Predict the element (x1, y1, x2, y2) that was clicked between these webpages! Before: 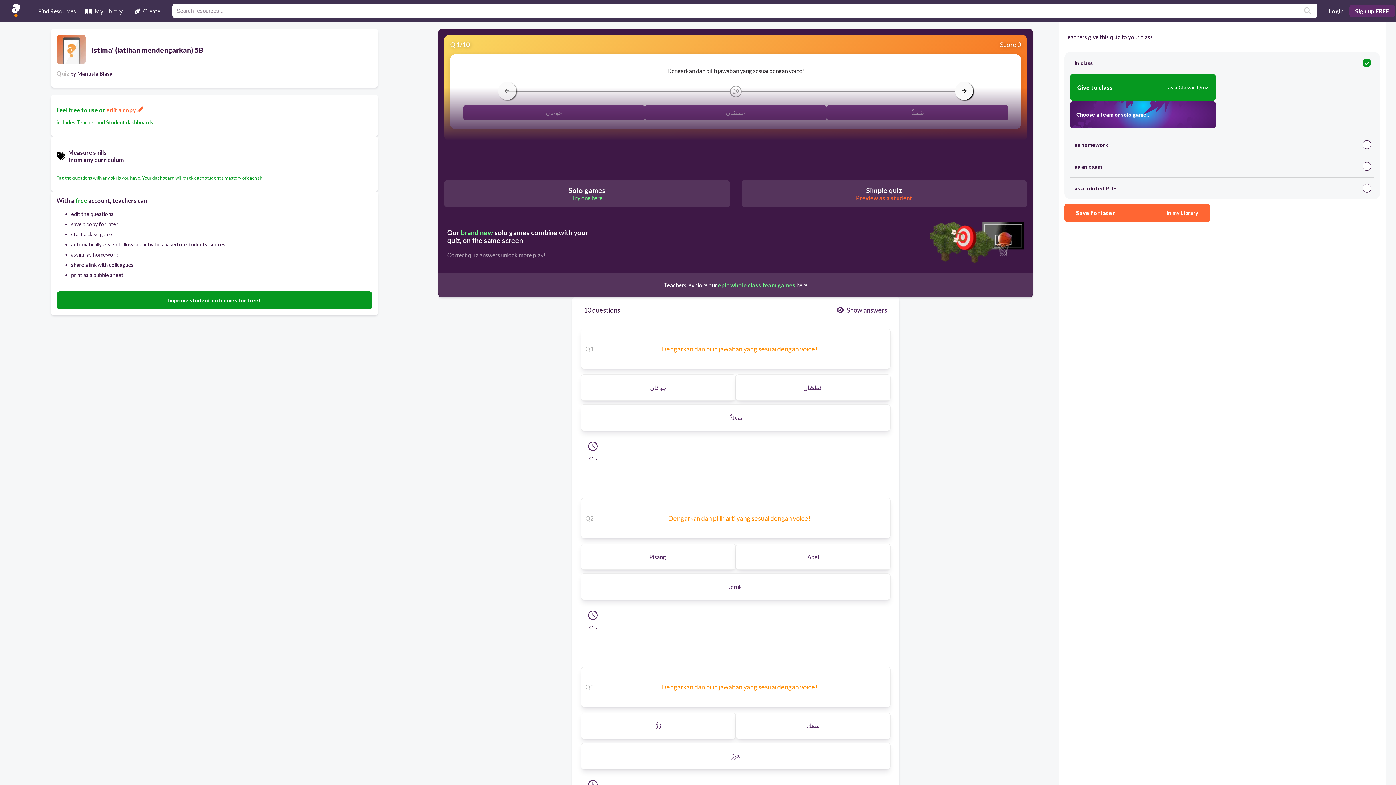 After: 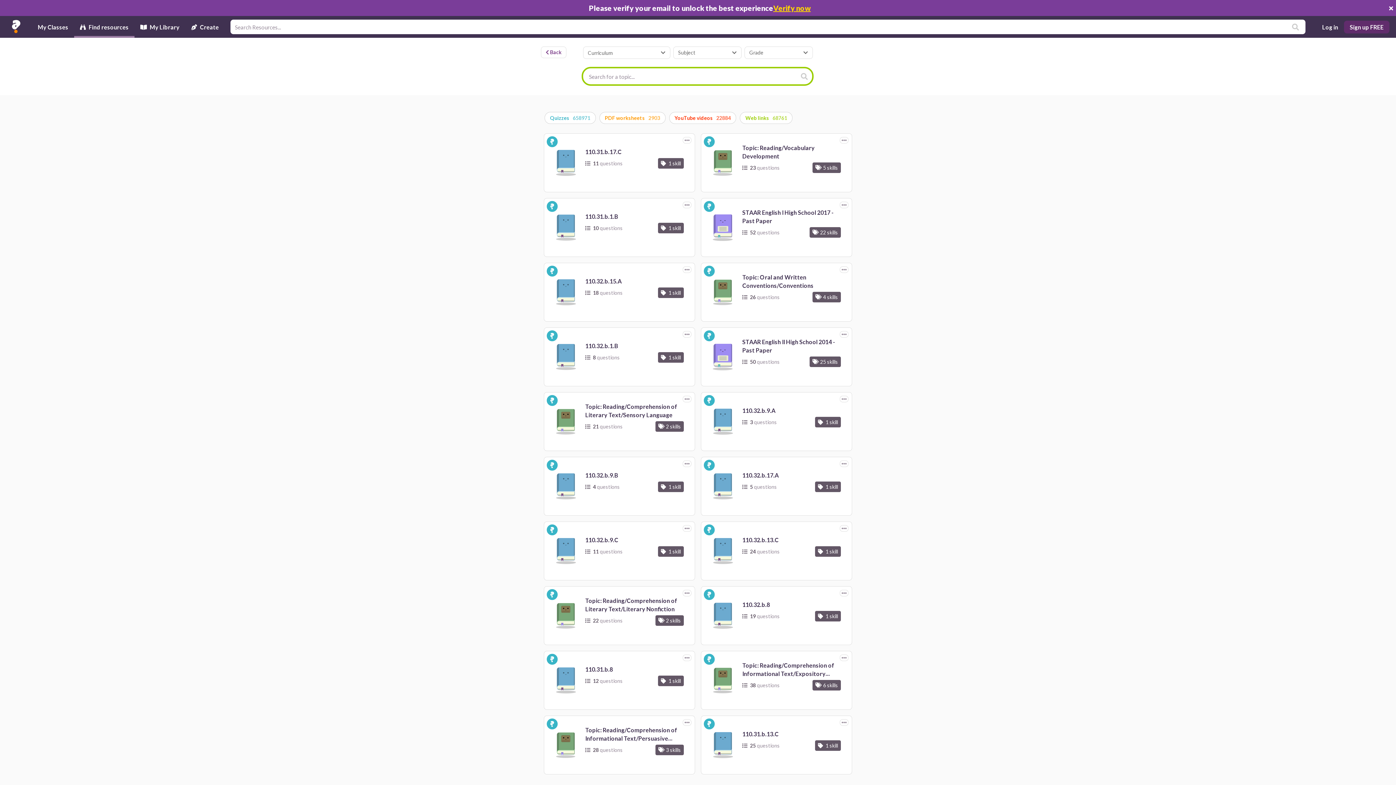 Action: bbox: (1301, 6, 1314, 15)